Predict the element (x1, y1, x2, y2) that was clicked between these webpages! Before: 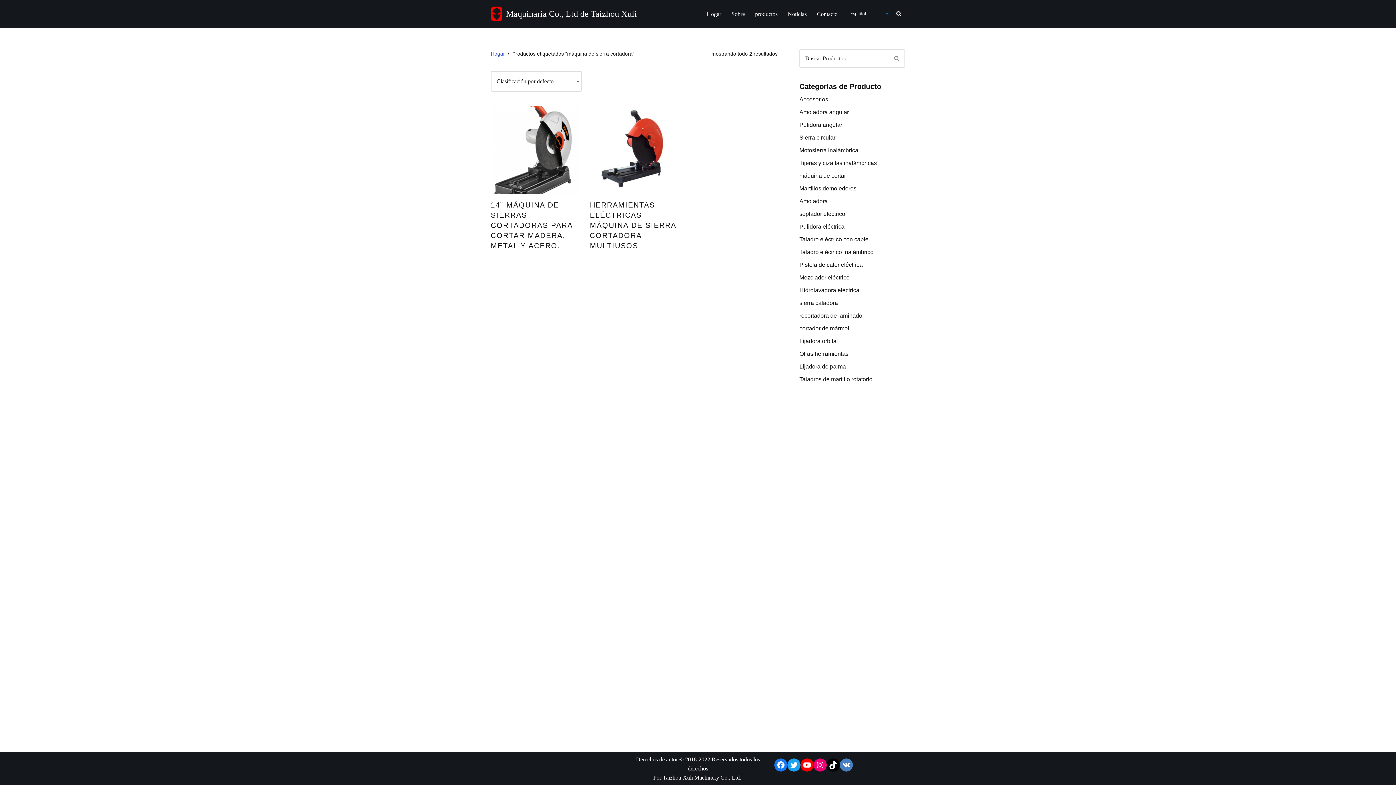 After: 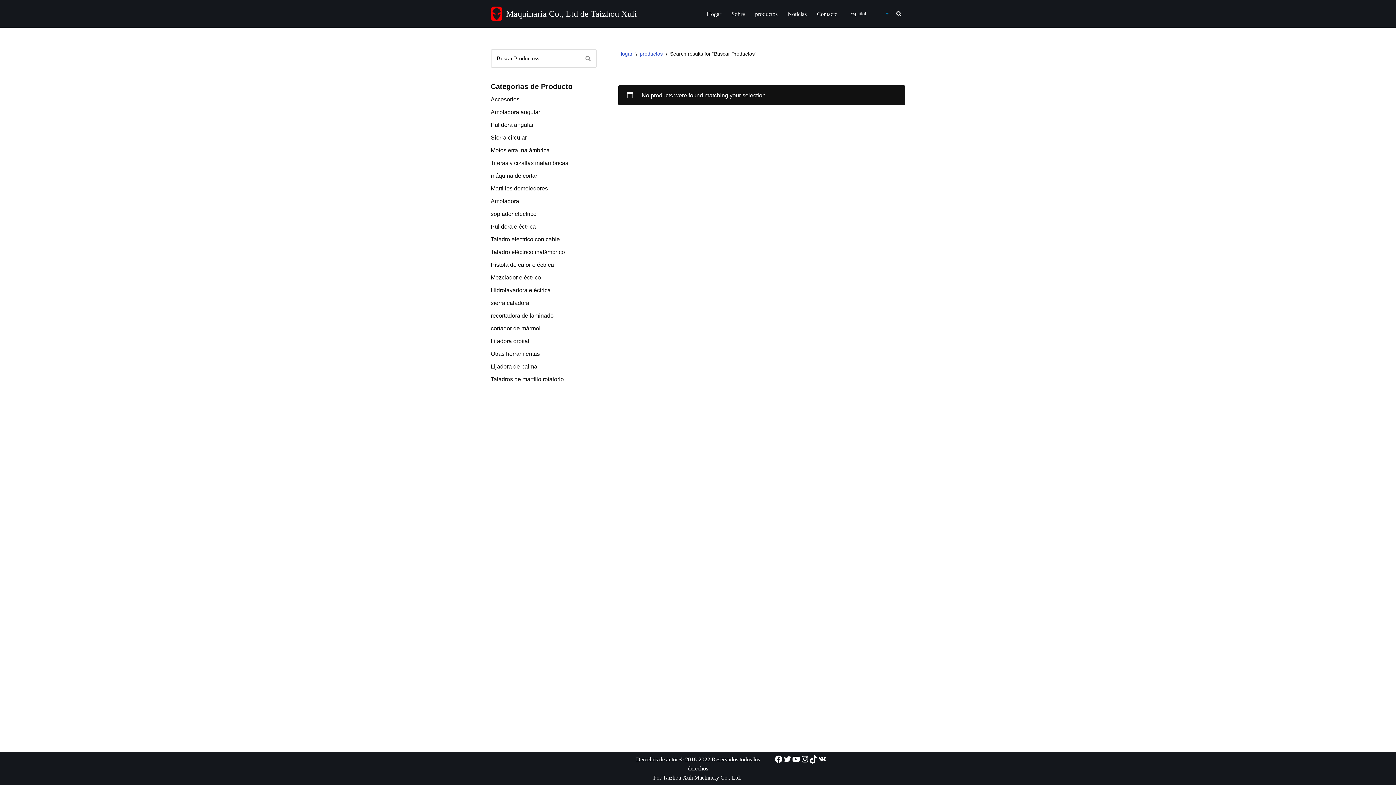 Action: bbox: (889, 49, 905, 67) label: Search